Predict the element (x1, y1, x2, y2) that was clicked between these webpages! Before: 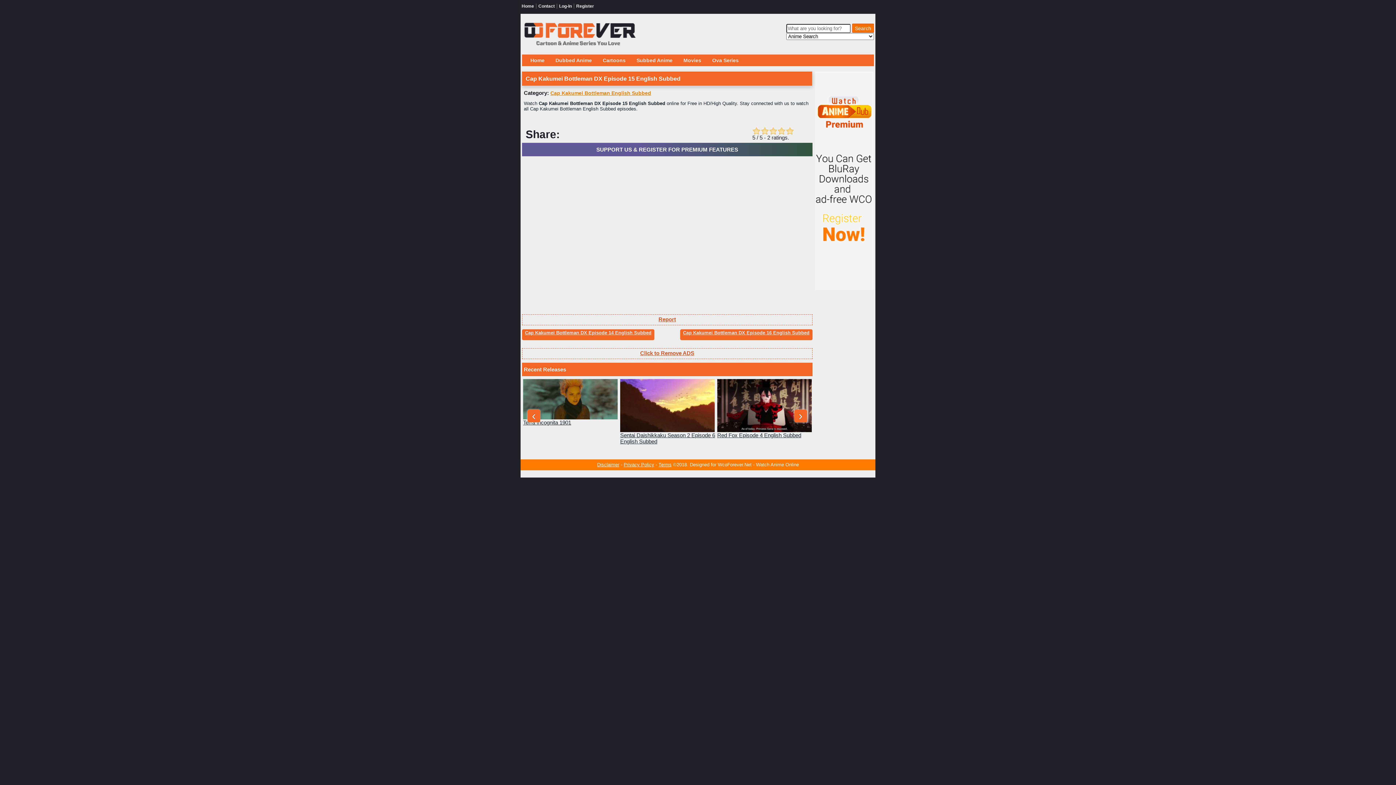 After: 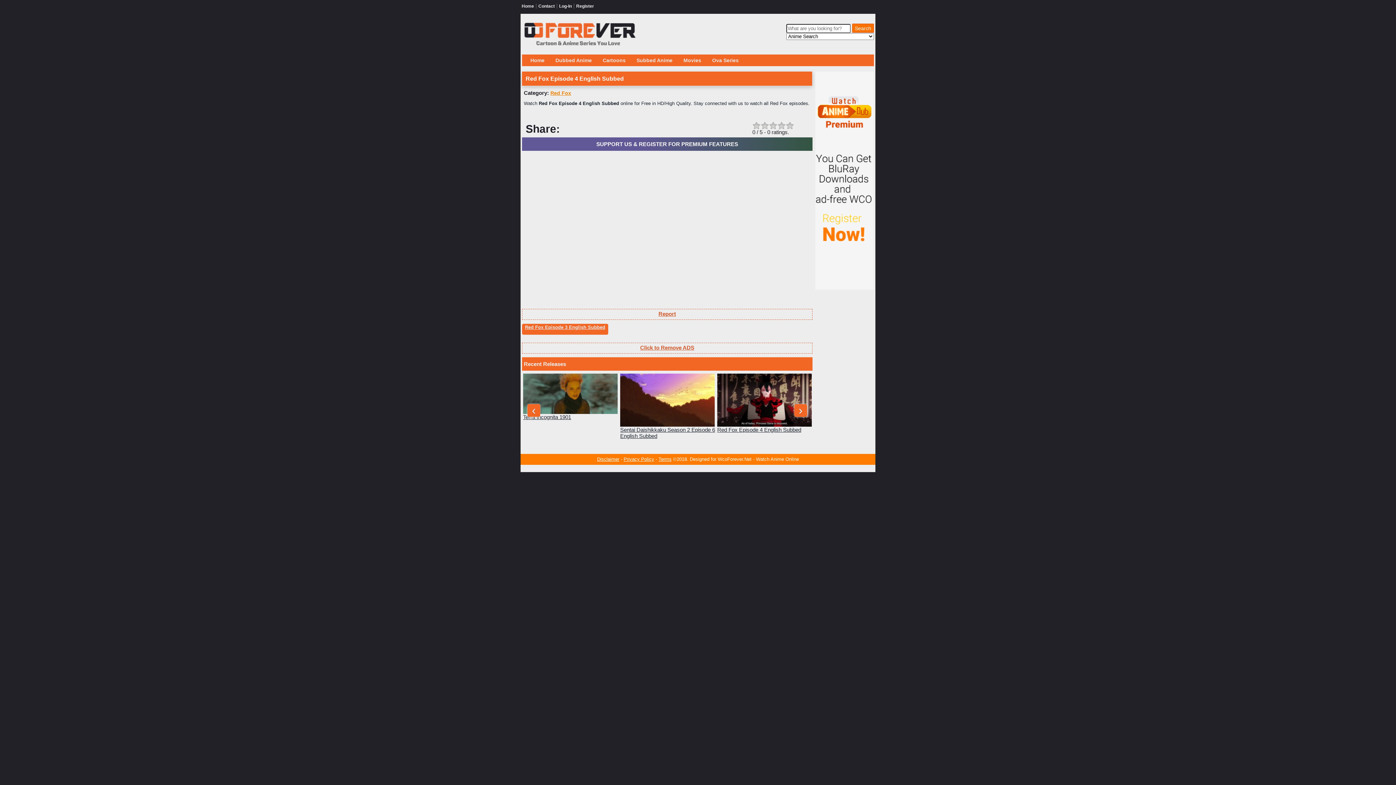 Action: label: Red Fox Episode 4 English Subbed bbox: (717, 432, 801, 438)